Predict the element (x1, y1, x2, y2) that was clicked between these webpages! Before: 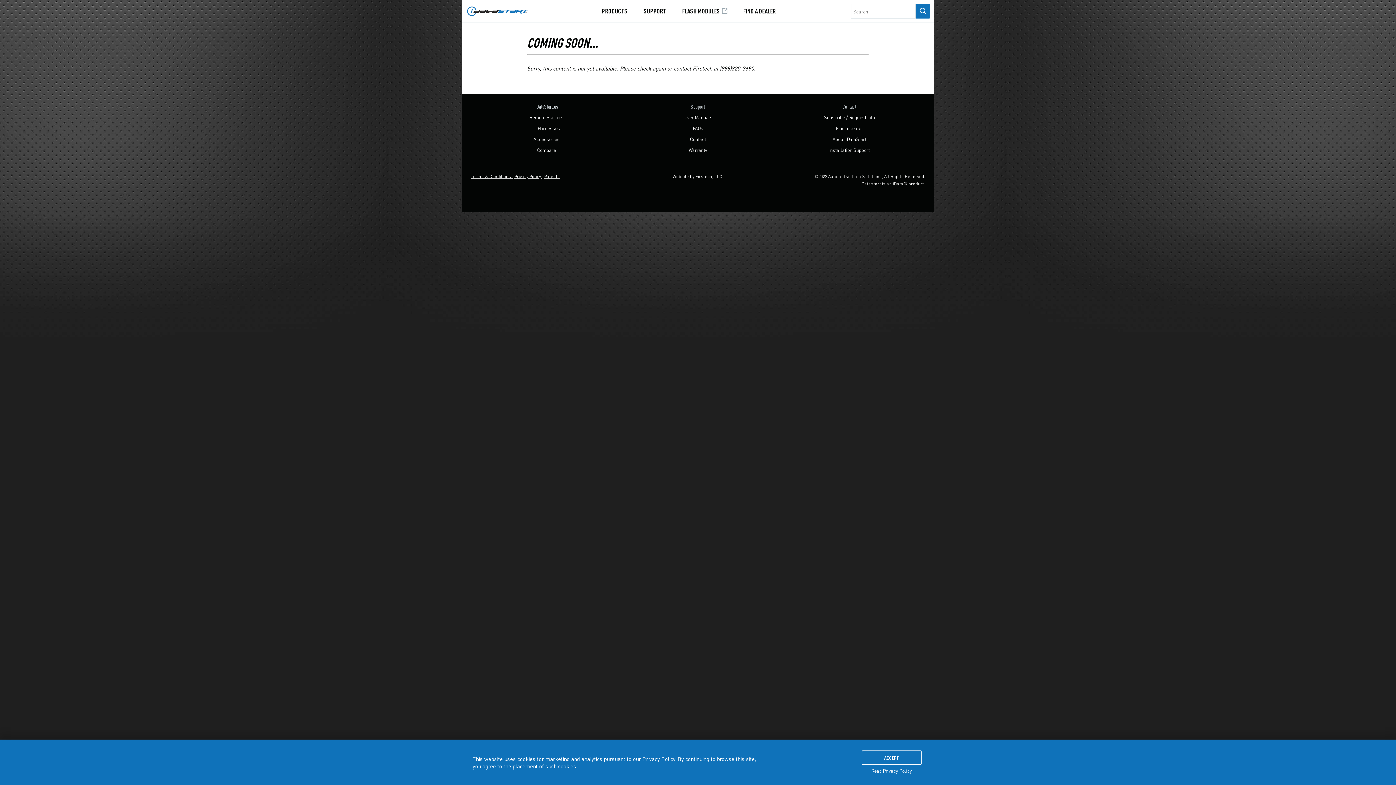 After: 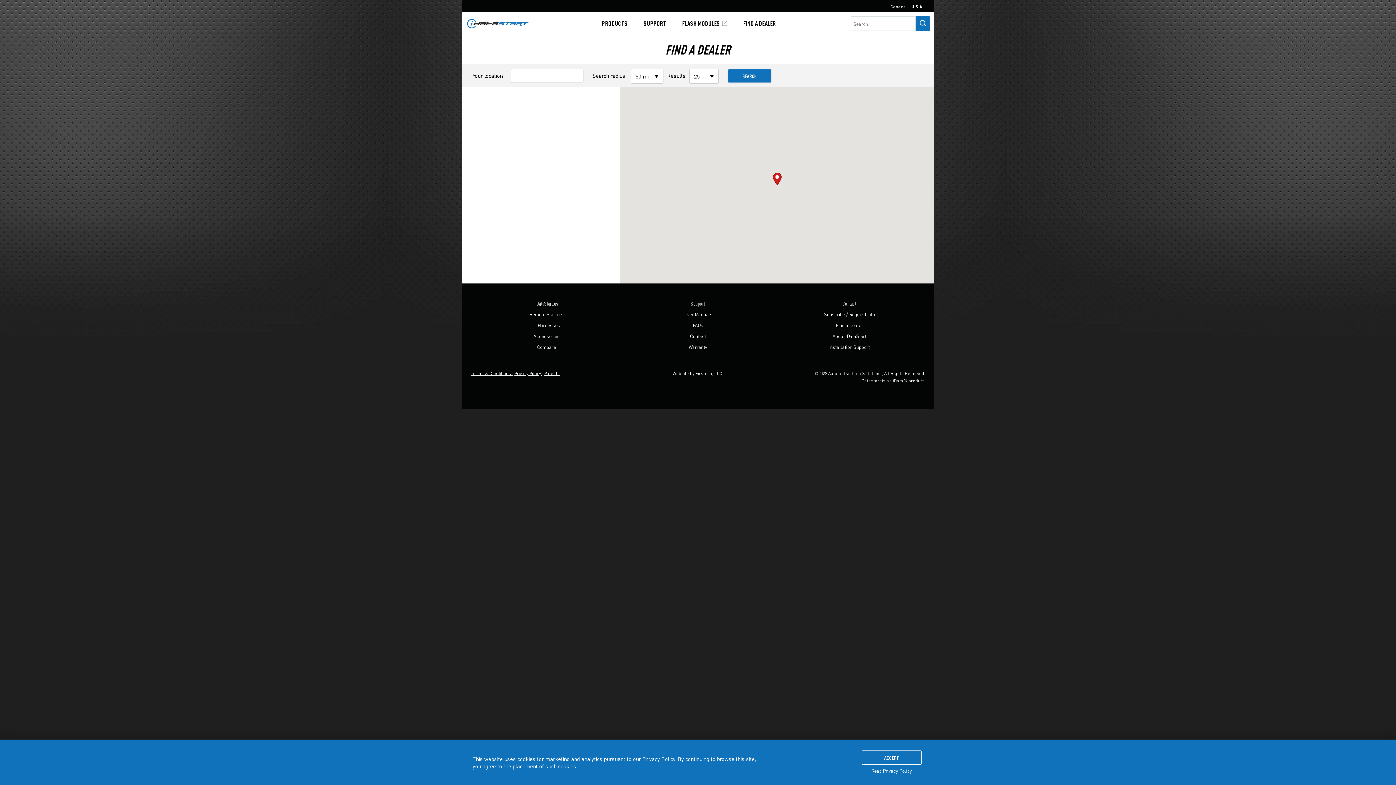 Action: bbox: (836, 125, 863, 131) label: Find a Dealer